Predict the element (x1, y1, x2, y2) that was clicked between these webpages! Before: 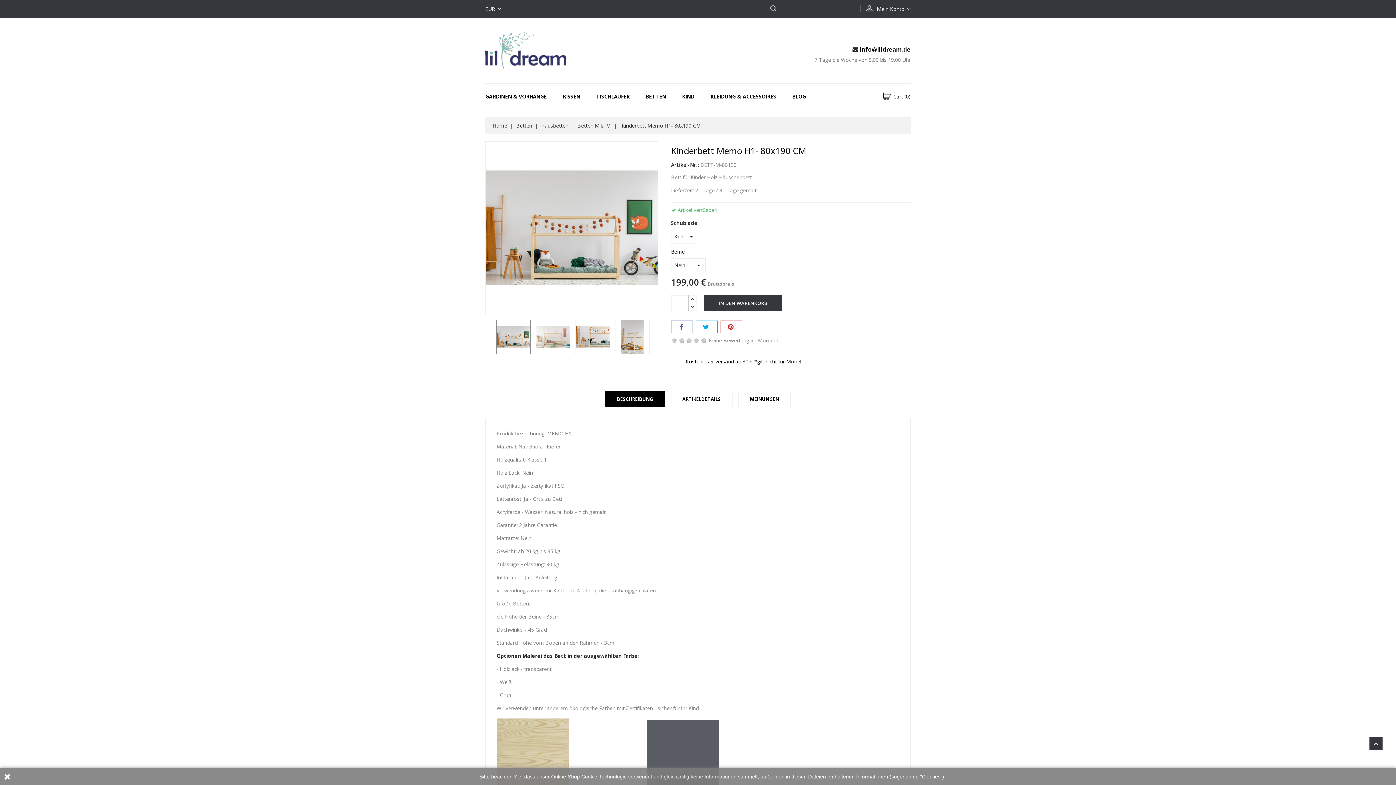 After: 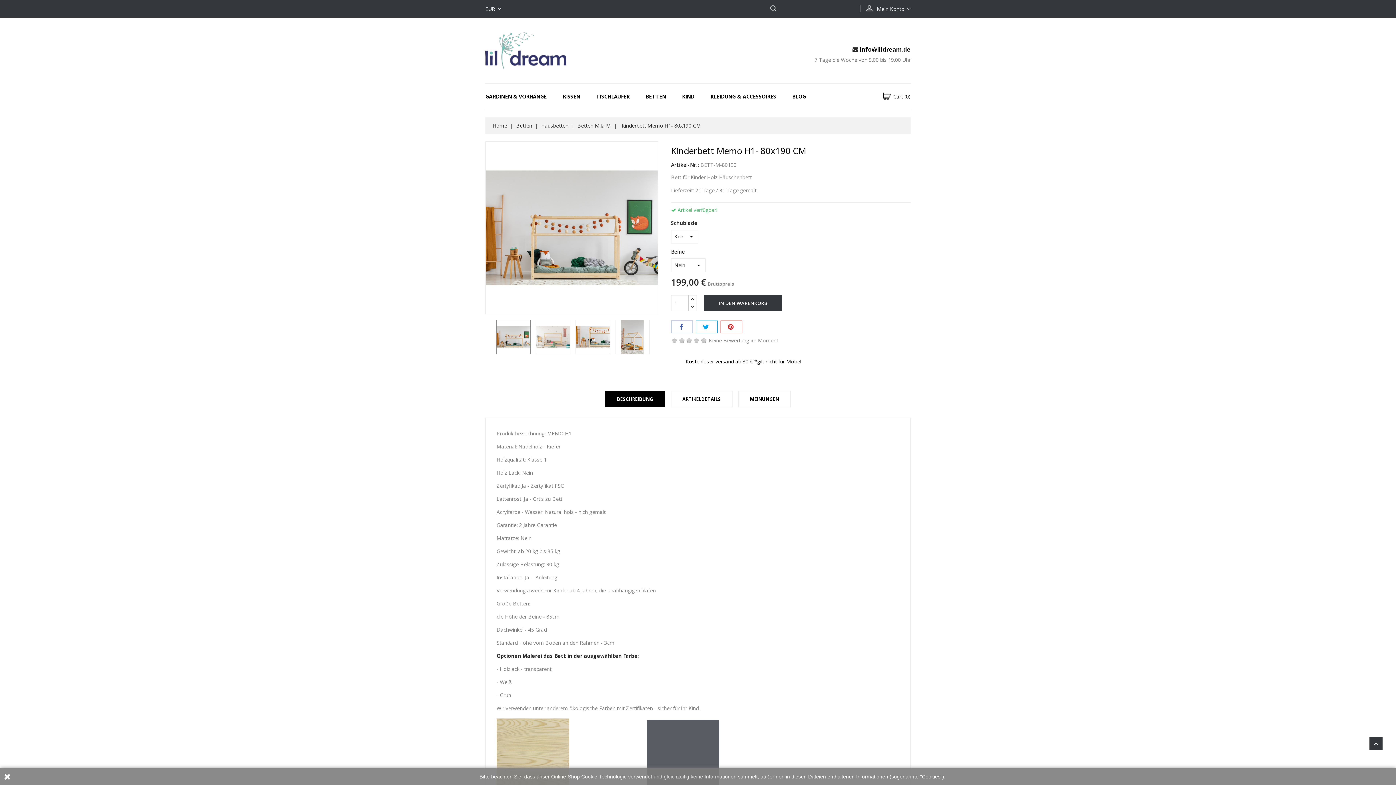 Action: bbox: (621, 122, 701, 129) label: Kinderbett Memo H1- 80x190 CM